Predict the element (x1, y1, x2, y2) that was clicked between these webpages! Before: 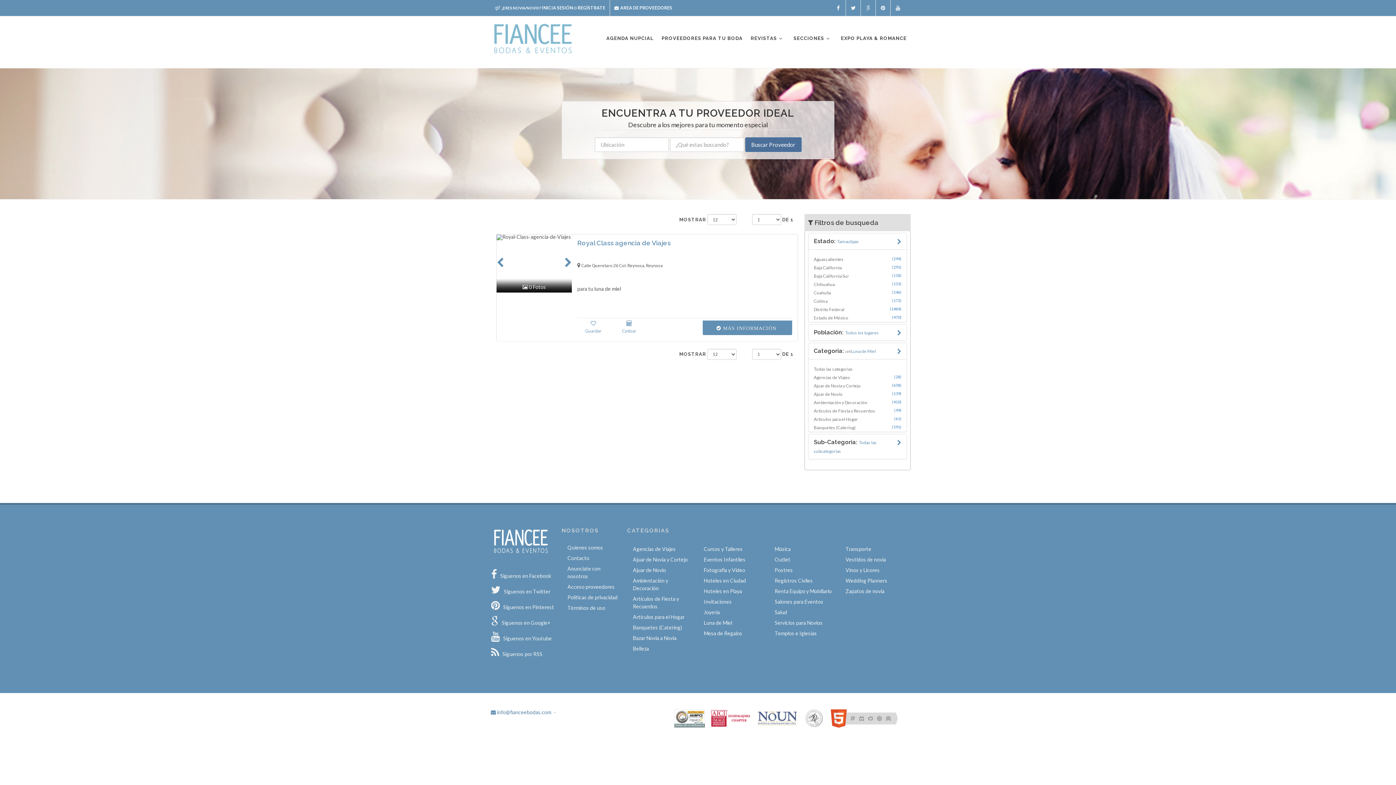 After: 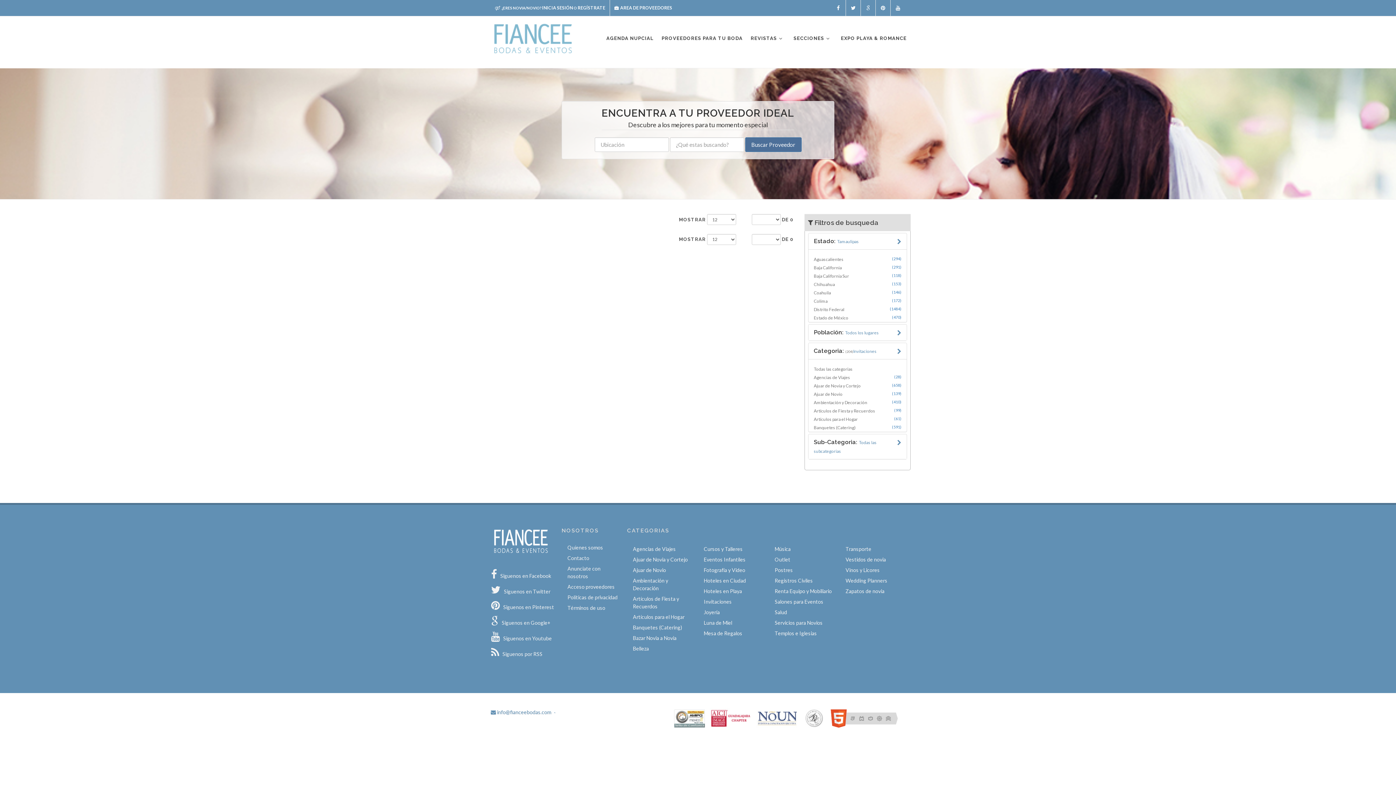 Action: label: Invitaciones bbox: (699, 598, 733, 605)